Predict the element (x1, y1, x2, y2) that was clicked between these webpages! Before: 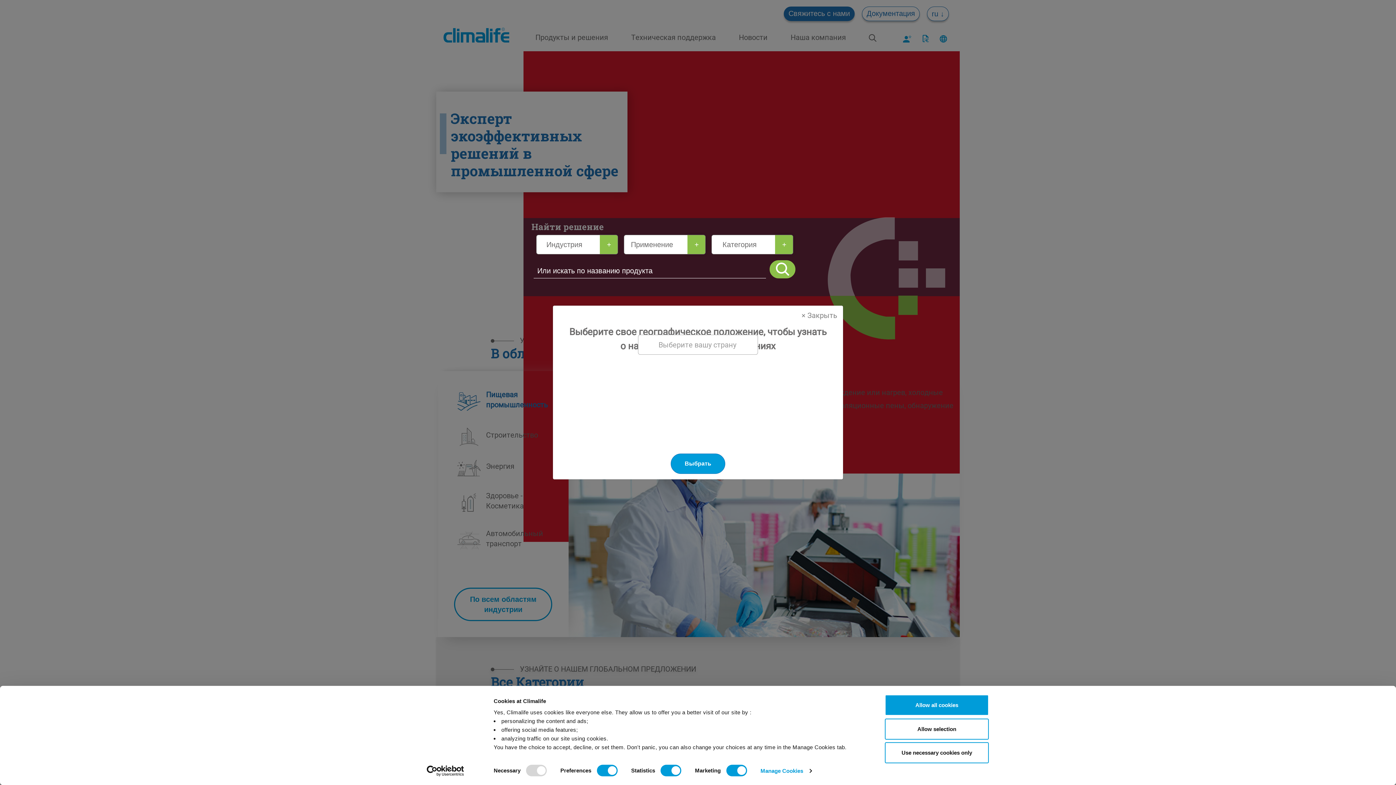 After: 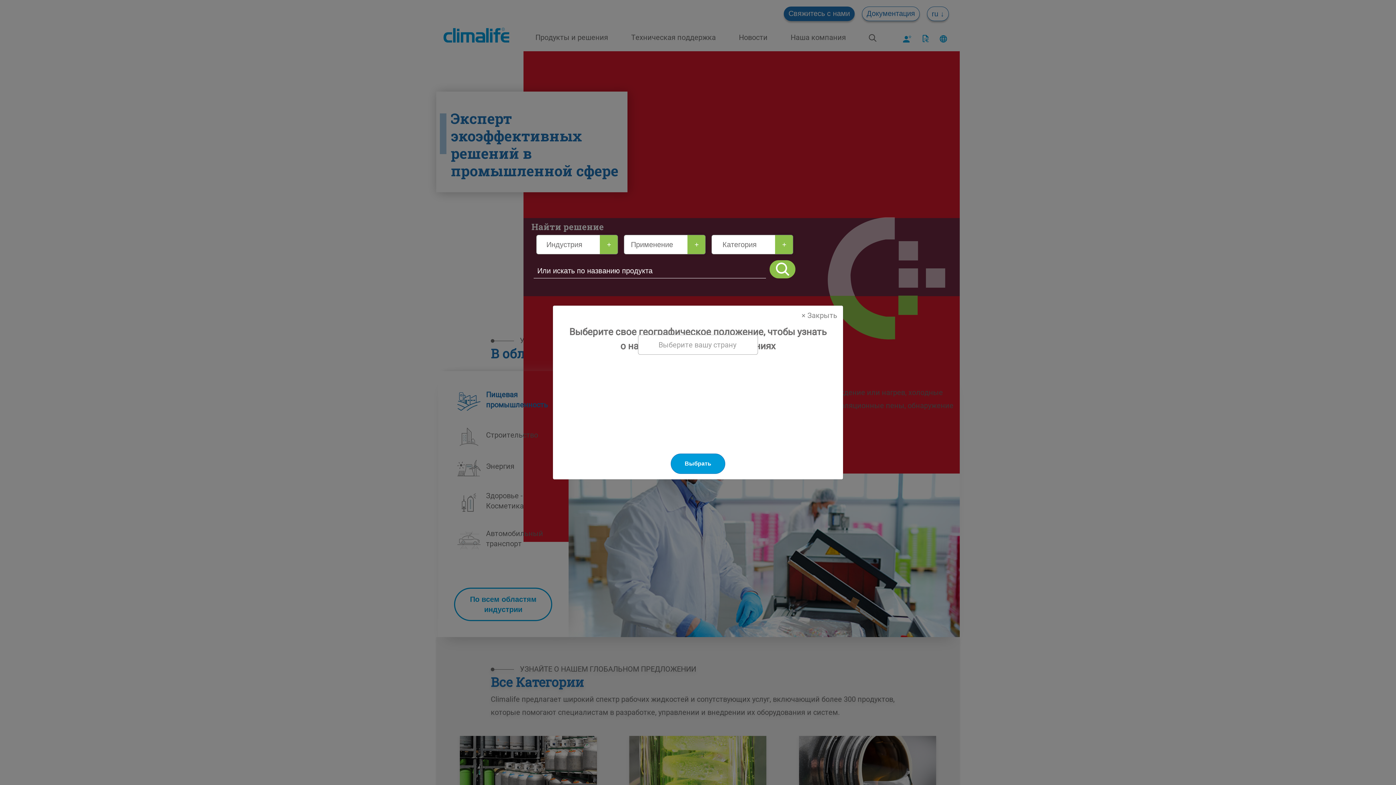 Action: label: Allow all cookies bbox: (885, 695, 989, 716)